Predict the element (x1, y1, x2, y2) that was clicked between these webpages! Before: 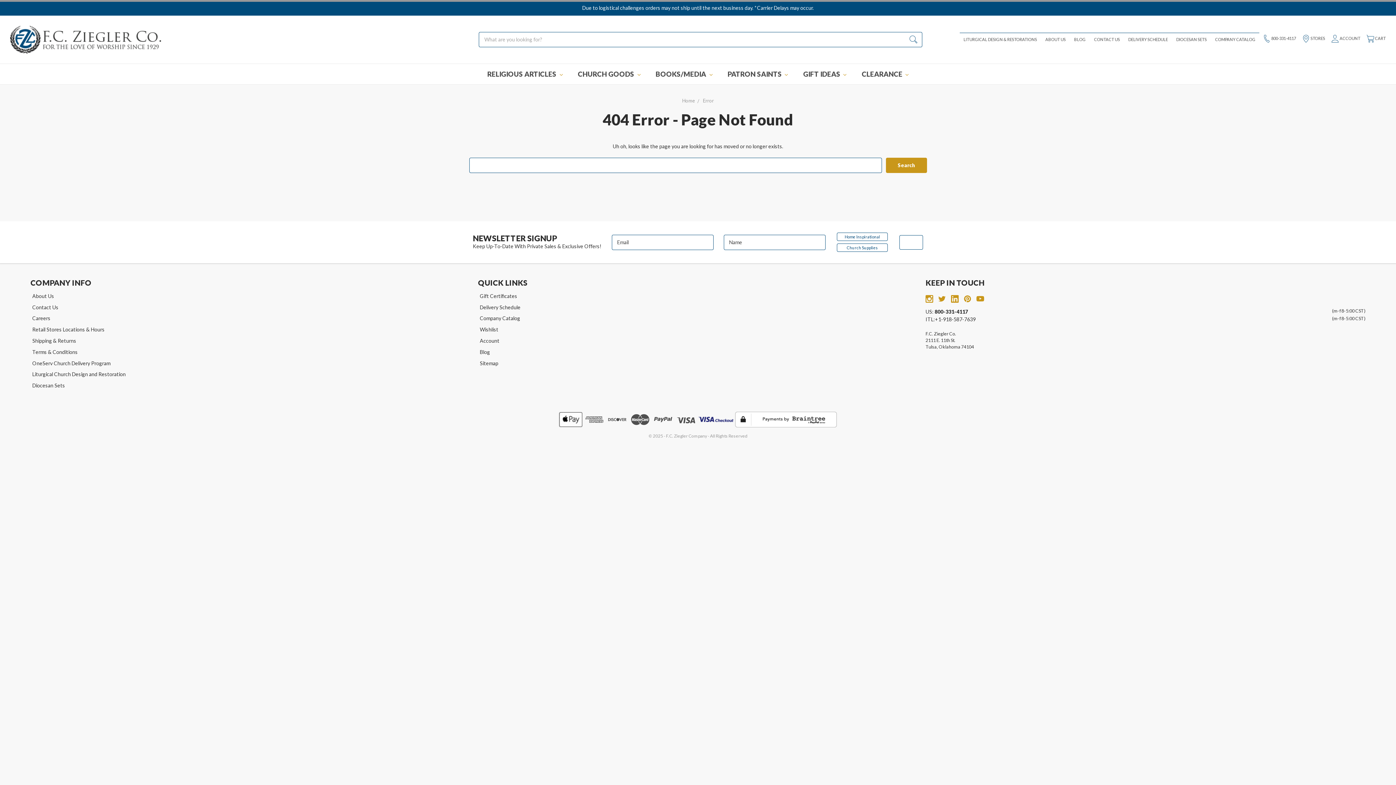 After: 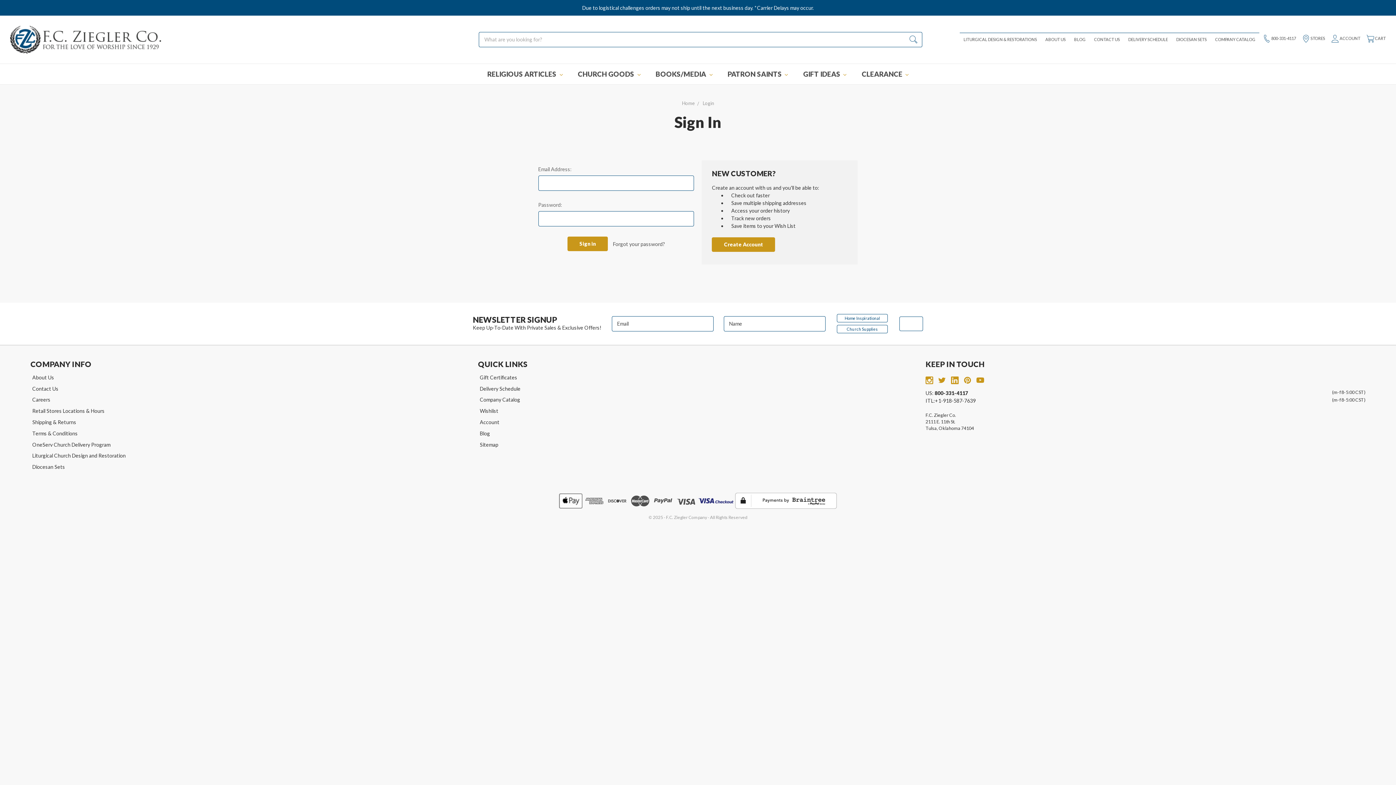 Action: bbox: (478, 335, 918, 346) label: Account